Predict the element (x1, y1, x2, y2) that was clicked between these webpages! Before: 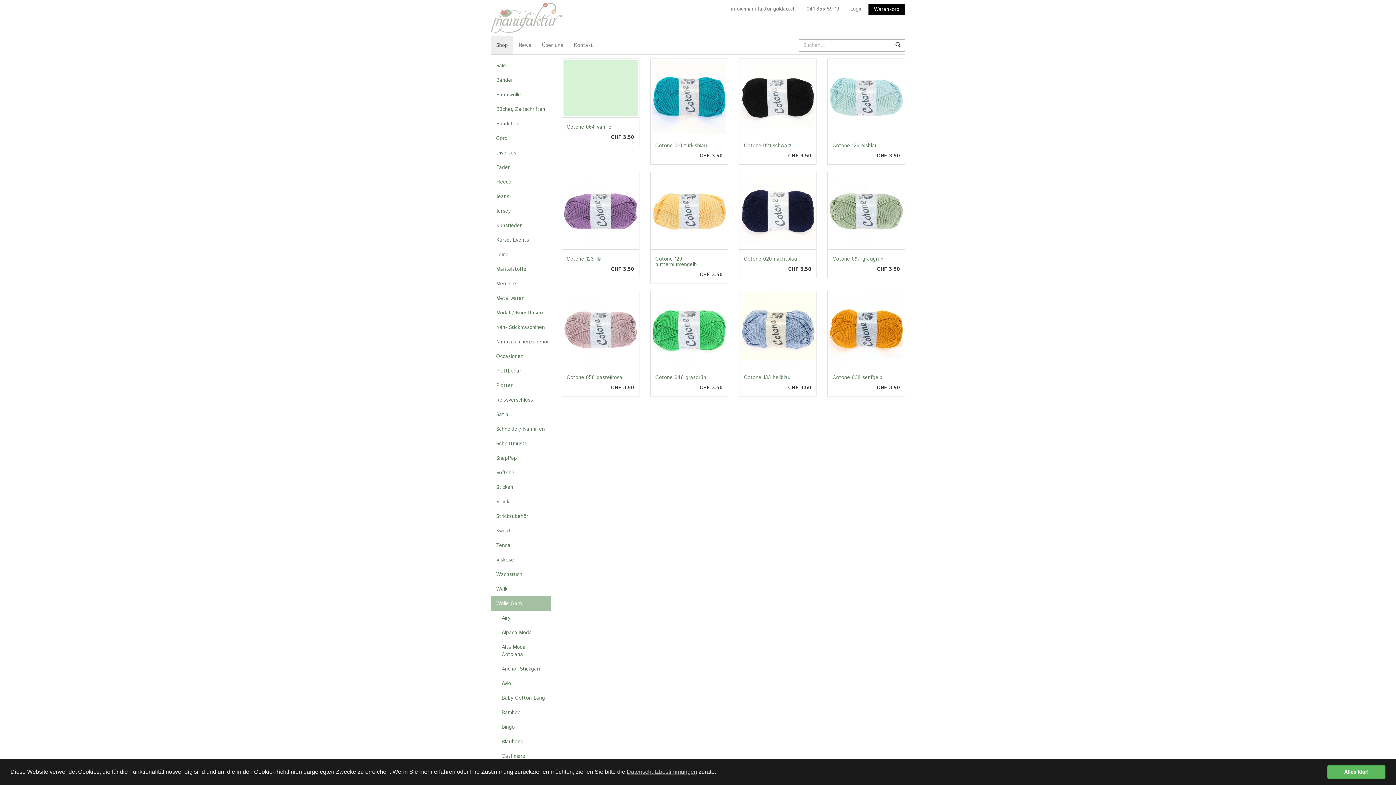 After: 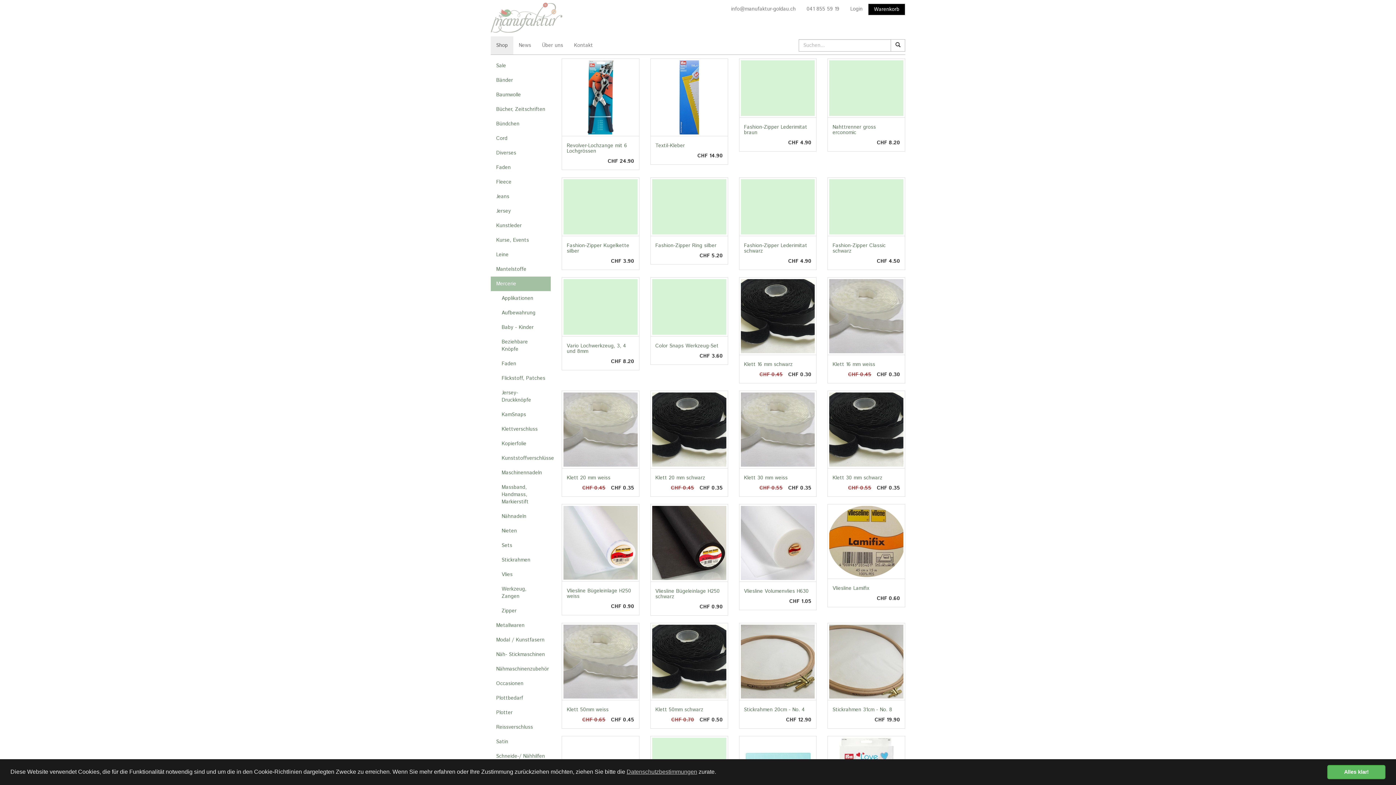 Action: bbox: (490, 276, 550, 291) label: Mercerie